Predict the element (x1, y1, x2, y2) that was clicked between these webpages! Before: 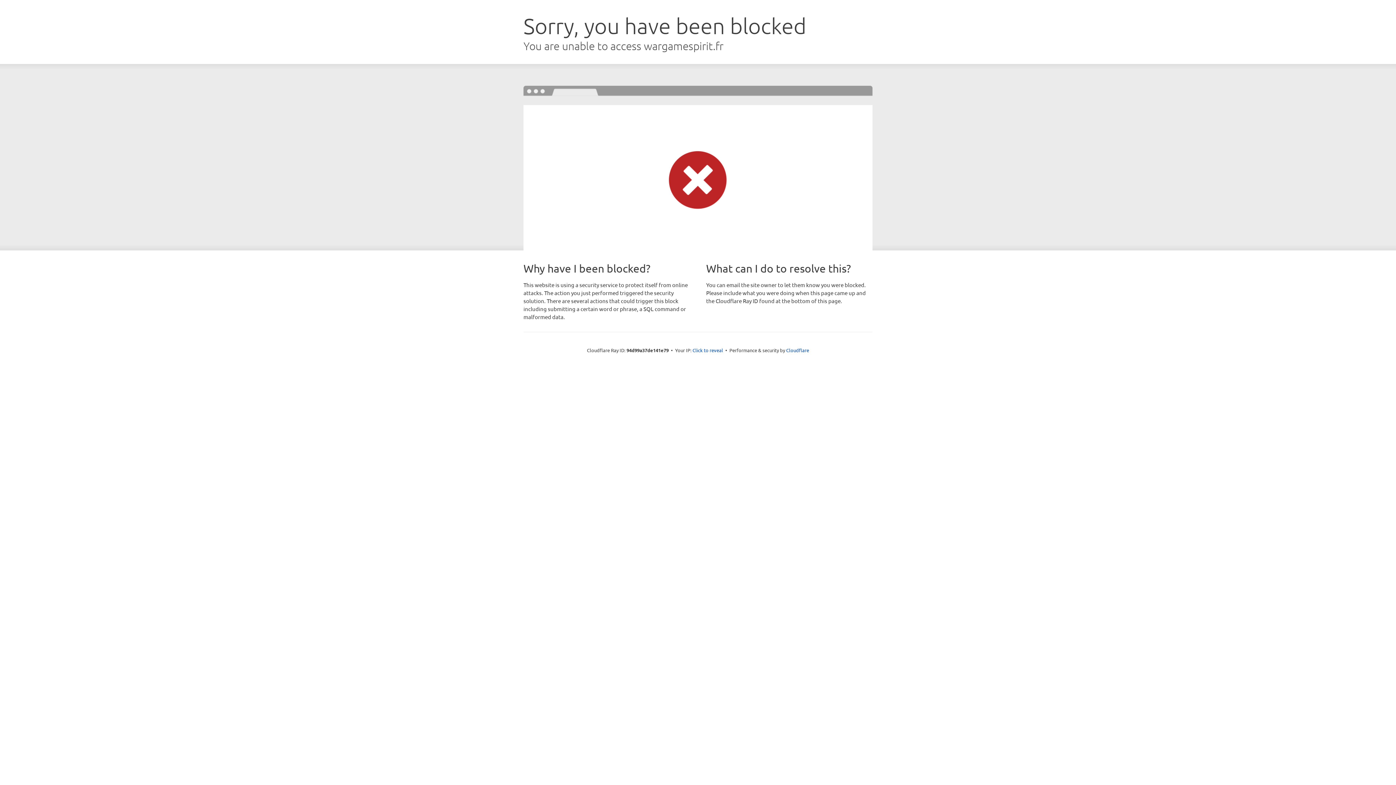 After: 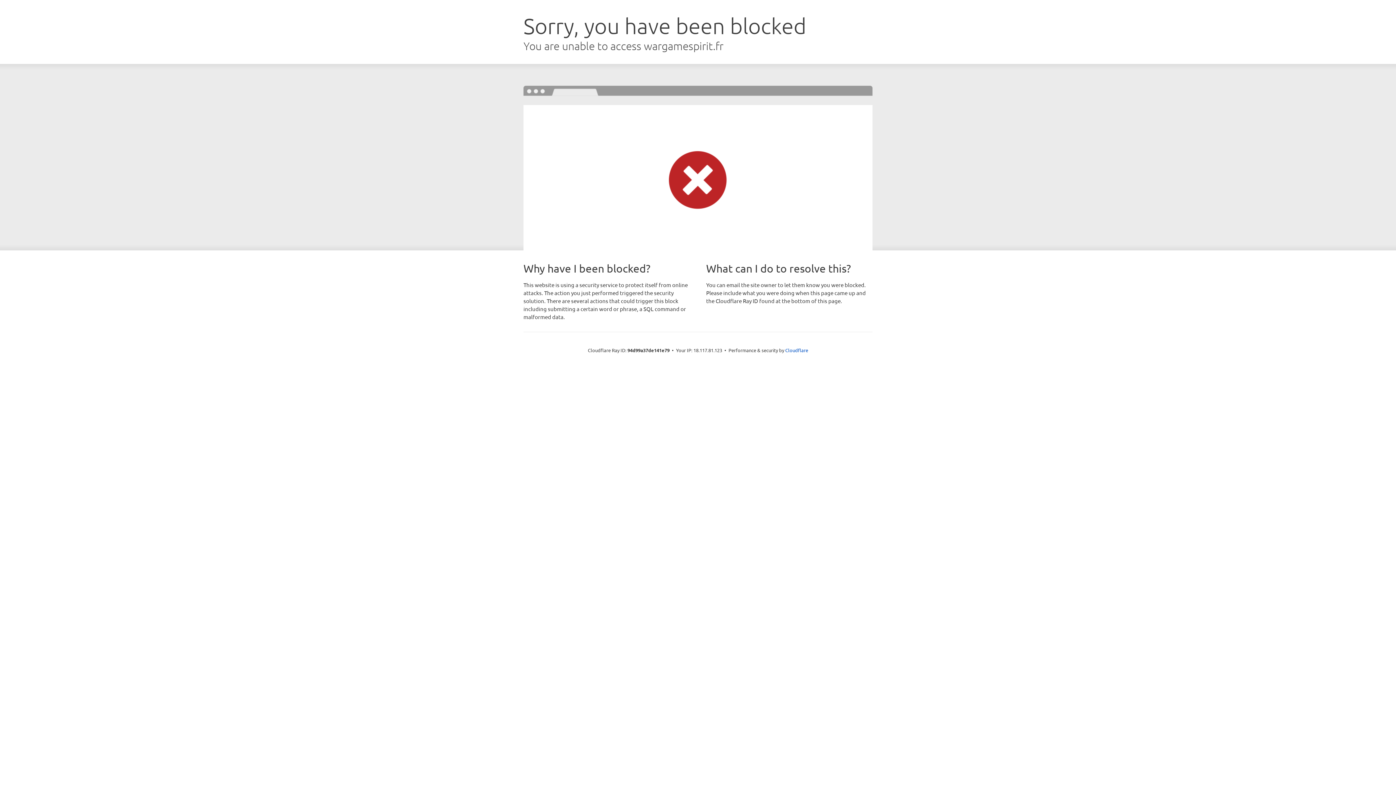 Action: bbox: (692, 346, 723, 353) label: Click to reveal